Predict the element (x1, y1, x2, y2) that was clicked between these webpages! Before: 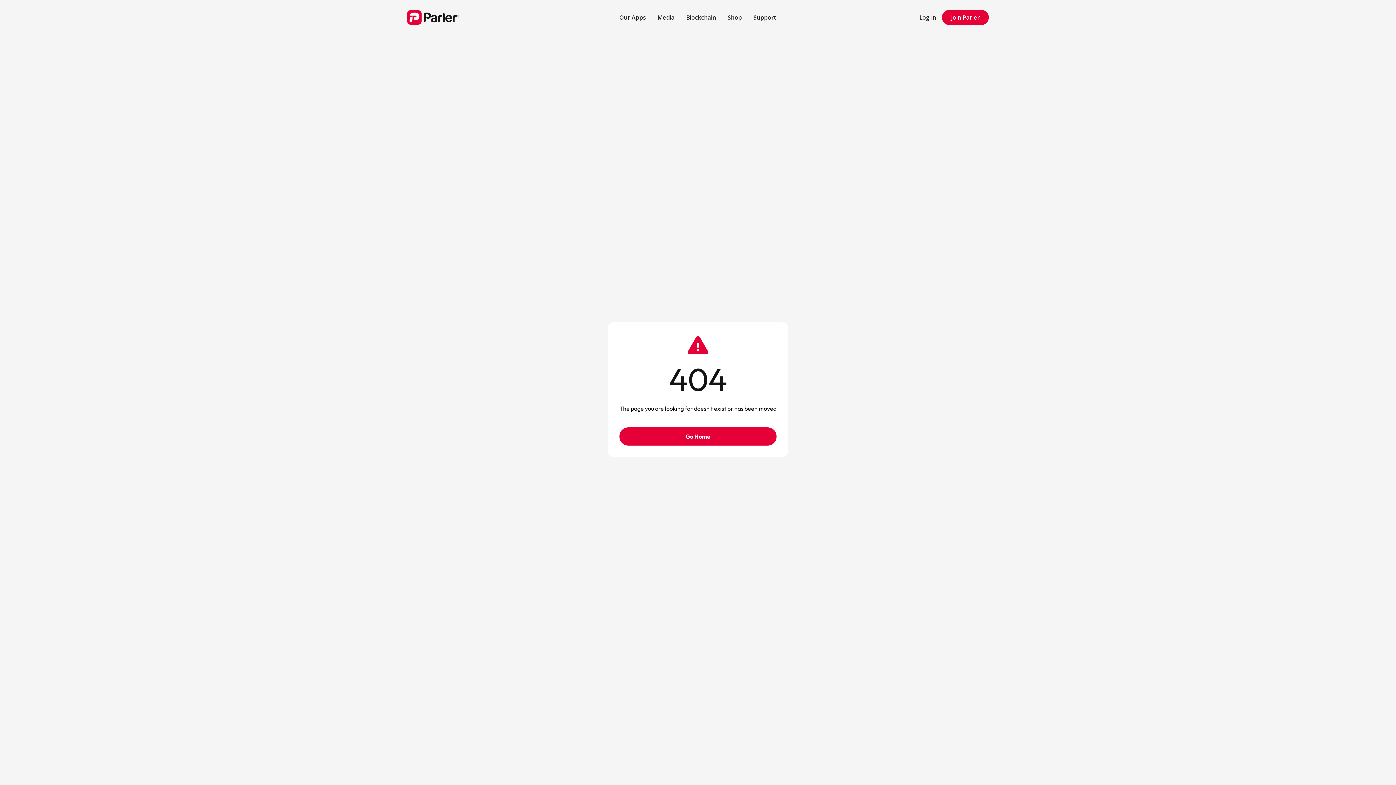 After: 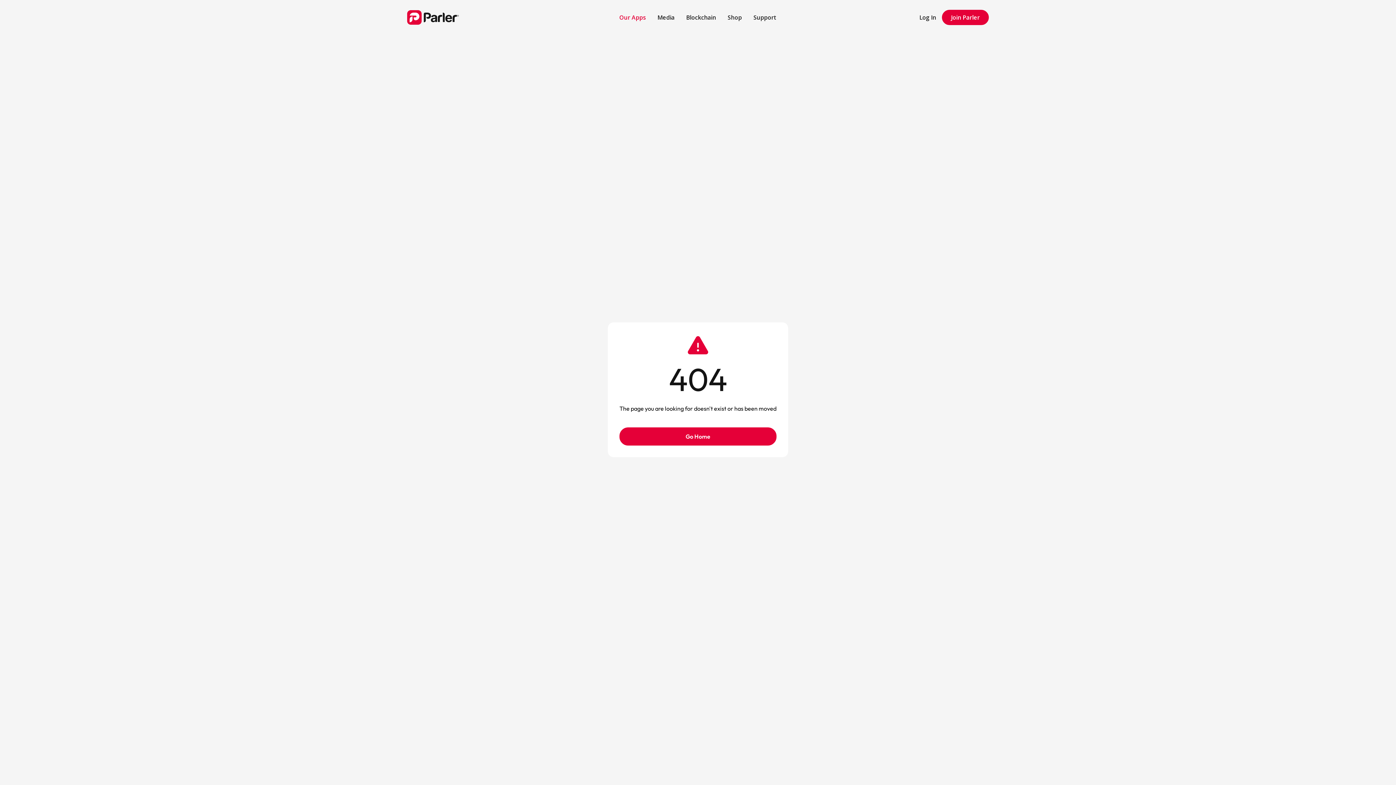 Action: label: Our Apps bbox: (613, 7, 651, 27)